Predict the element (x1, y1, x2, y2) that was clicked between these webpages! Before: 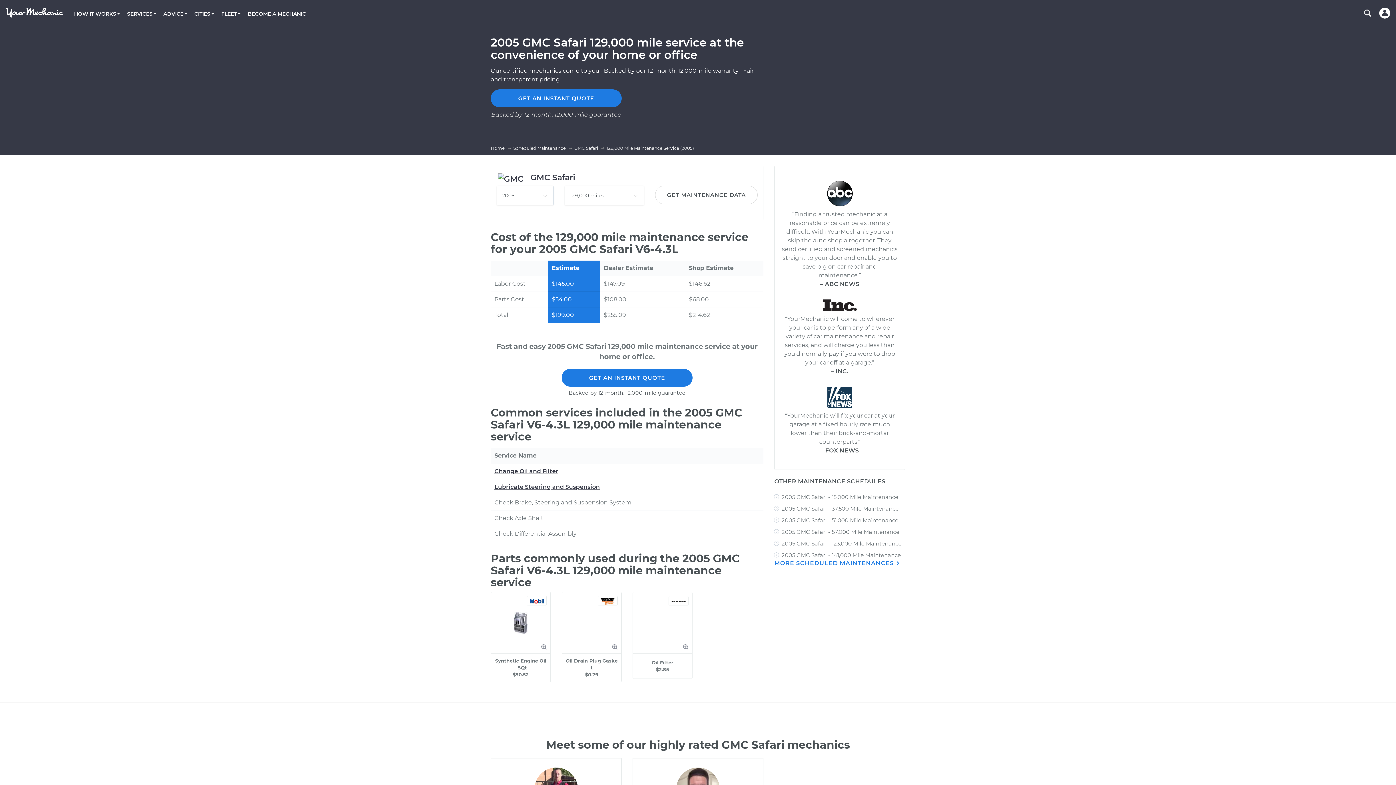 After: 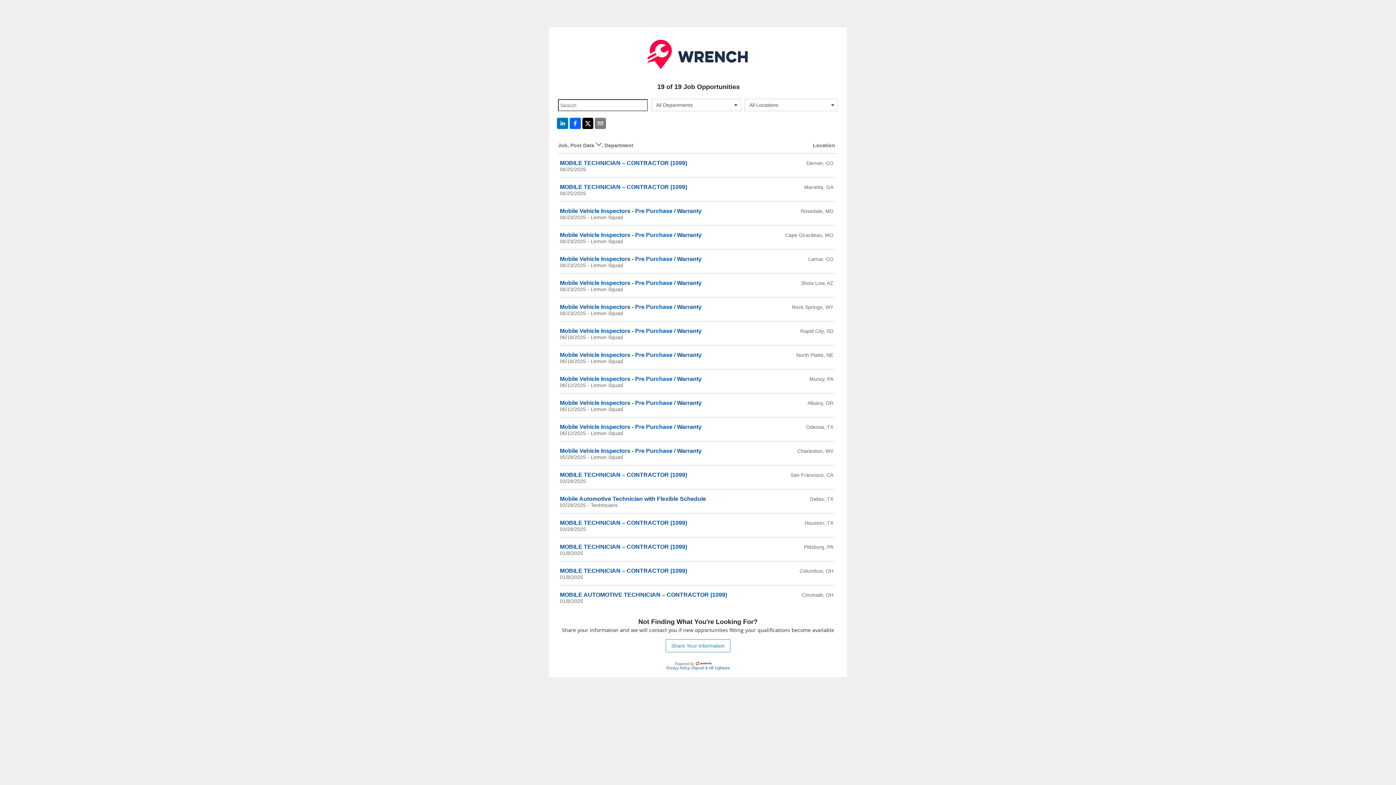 Action: bbox: (244, 9, 309, 18) label: BECOME A MECHANIC